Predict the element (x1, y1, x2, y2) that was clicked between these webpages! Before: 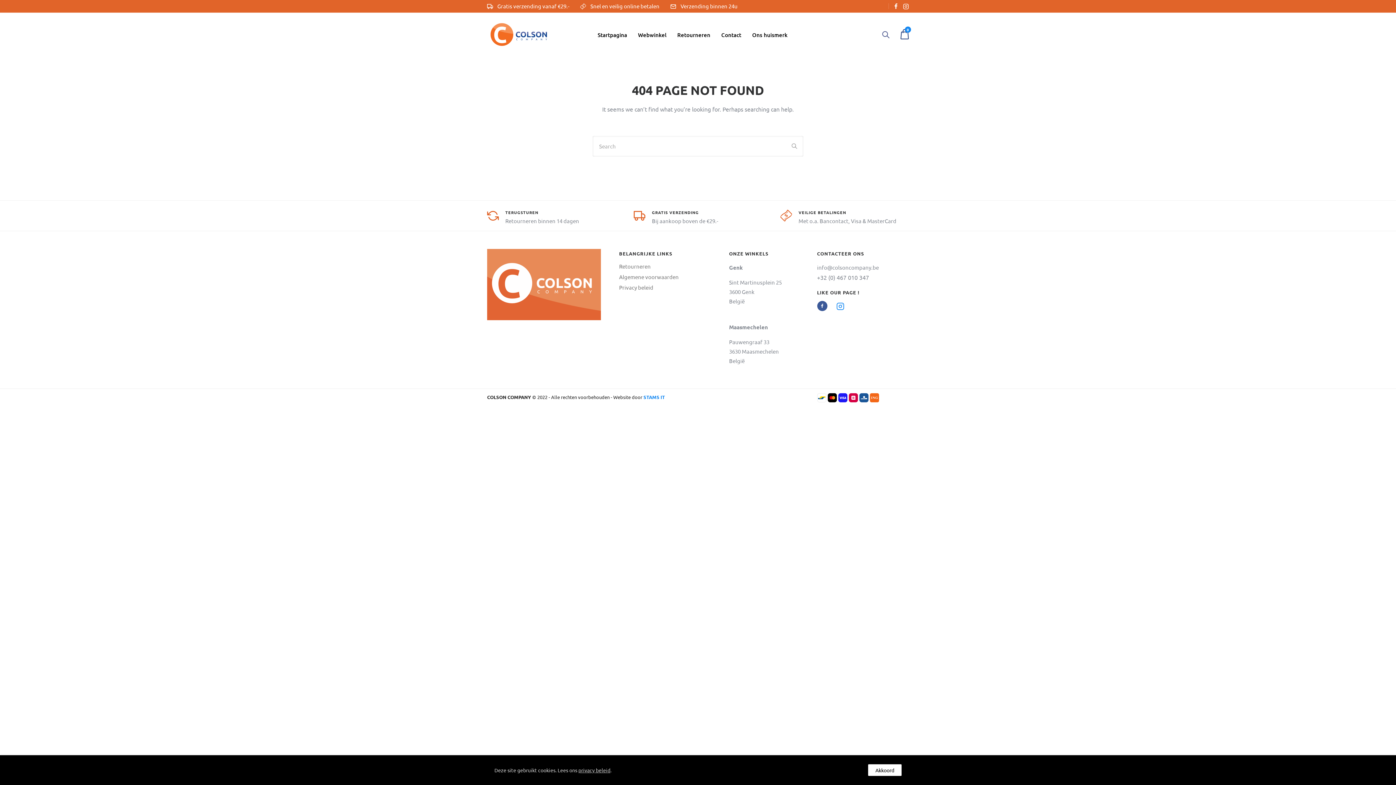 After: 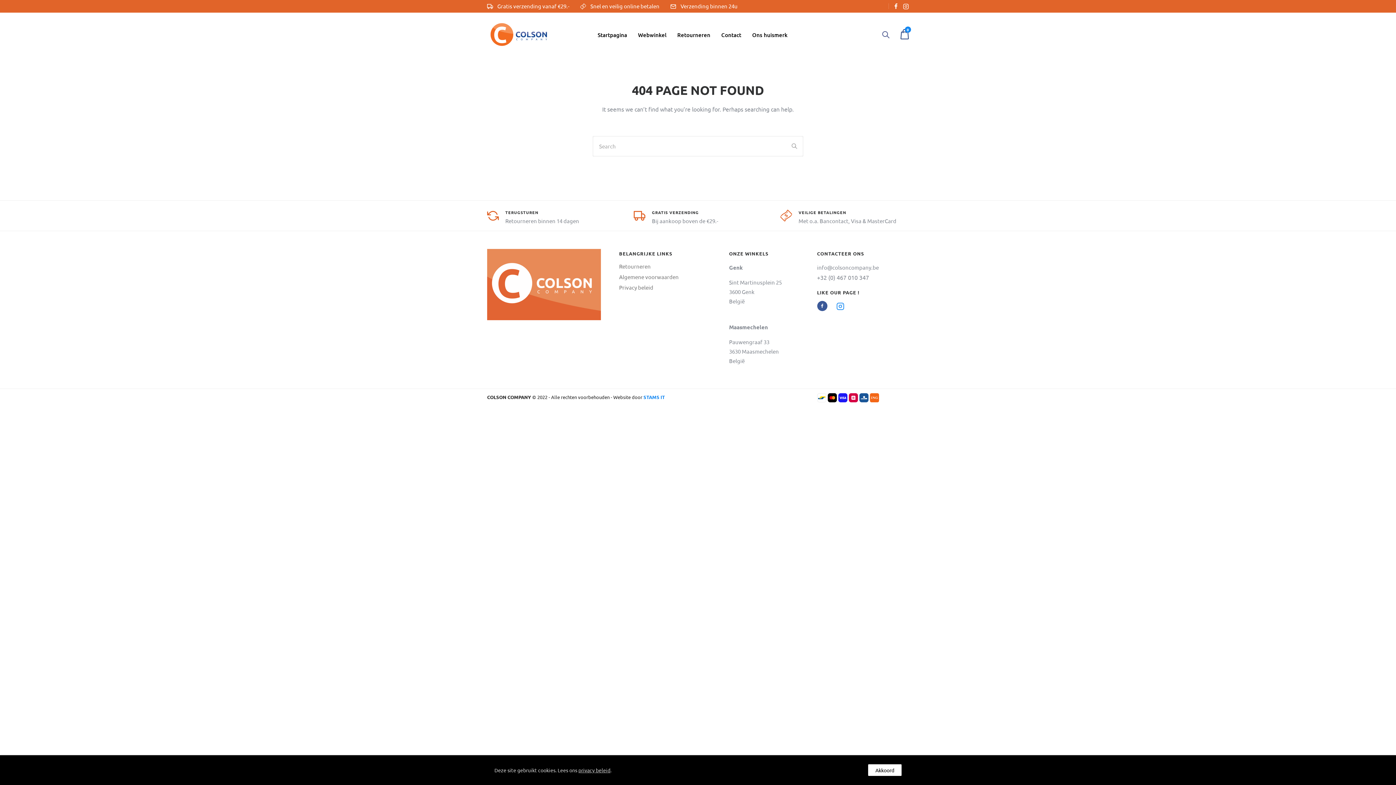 Action: bbox: (798, 209, 846, 215) label: VEILIGE BETALINGEN